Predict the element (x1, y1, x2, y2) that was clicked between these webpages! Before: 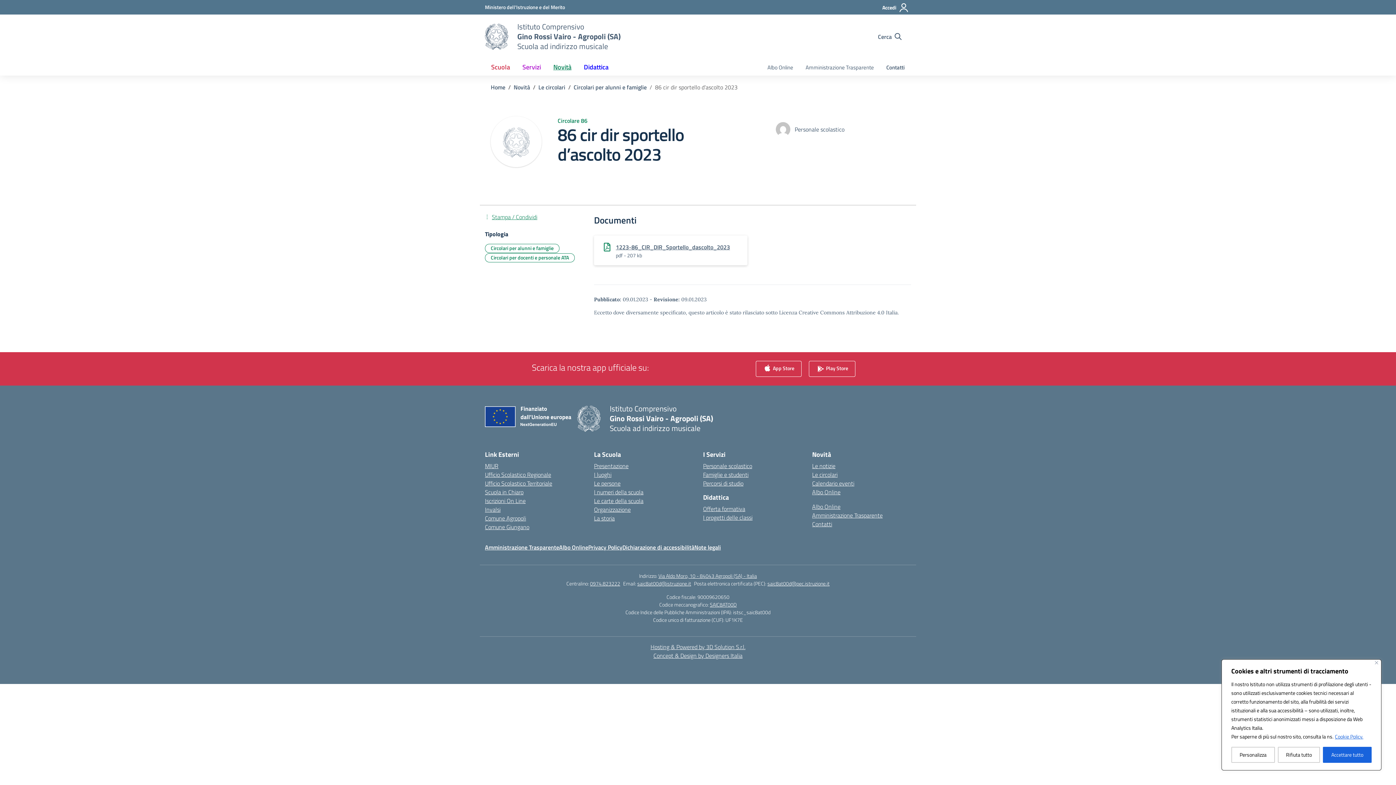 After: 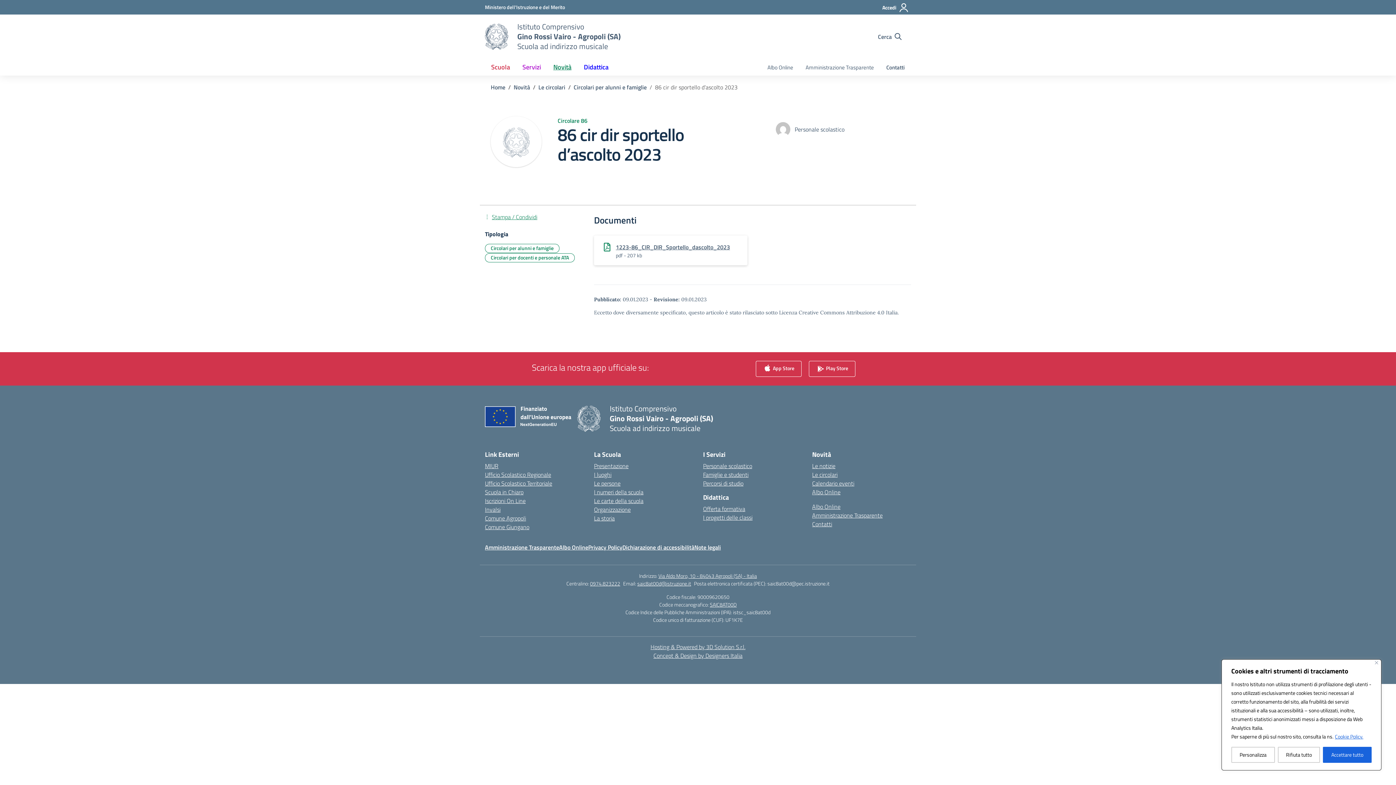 Action: label: saic8at00d@pec.istruzione.it bbox: (767, 580, 829, 587)